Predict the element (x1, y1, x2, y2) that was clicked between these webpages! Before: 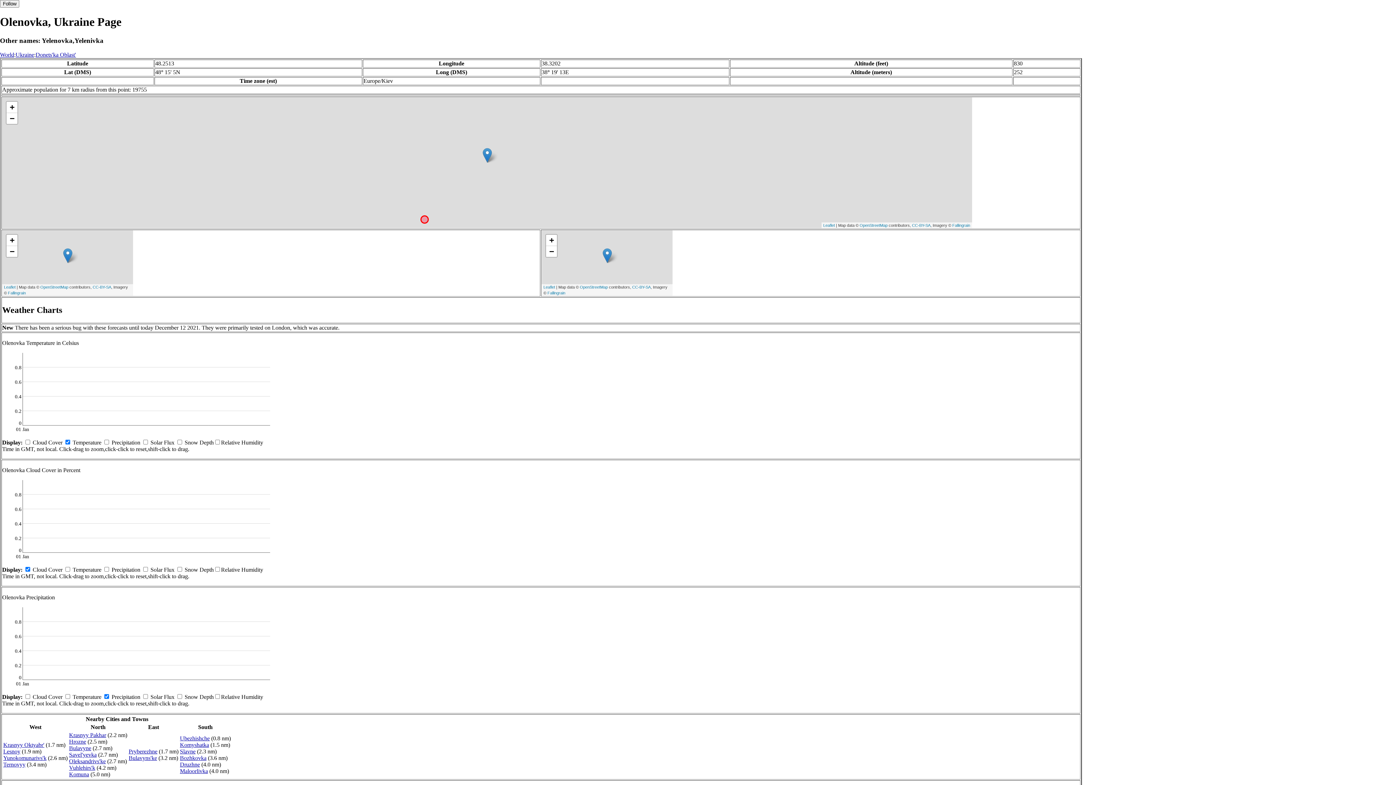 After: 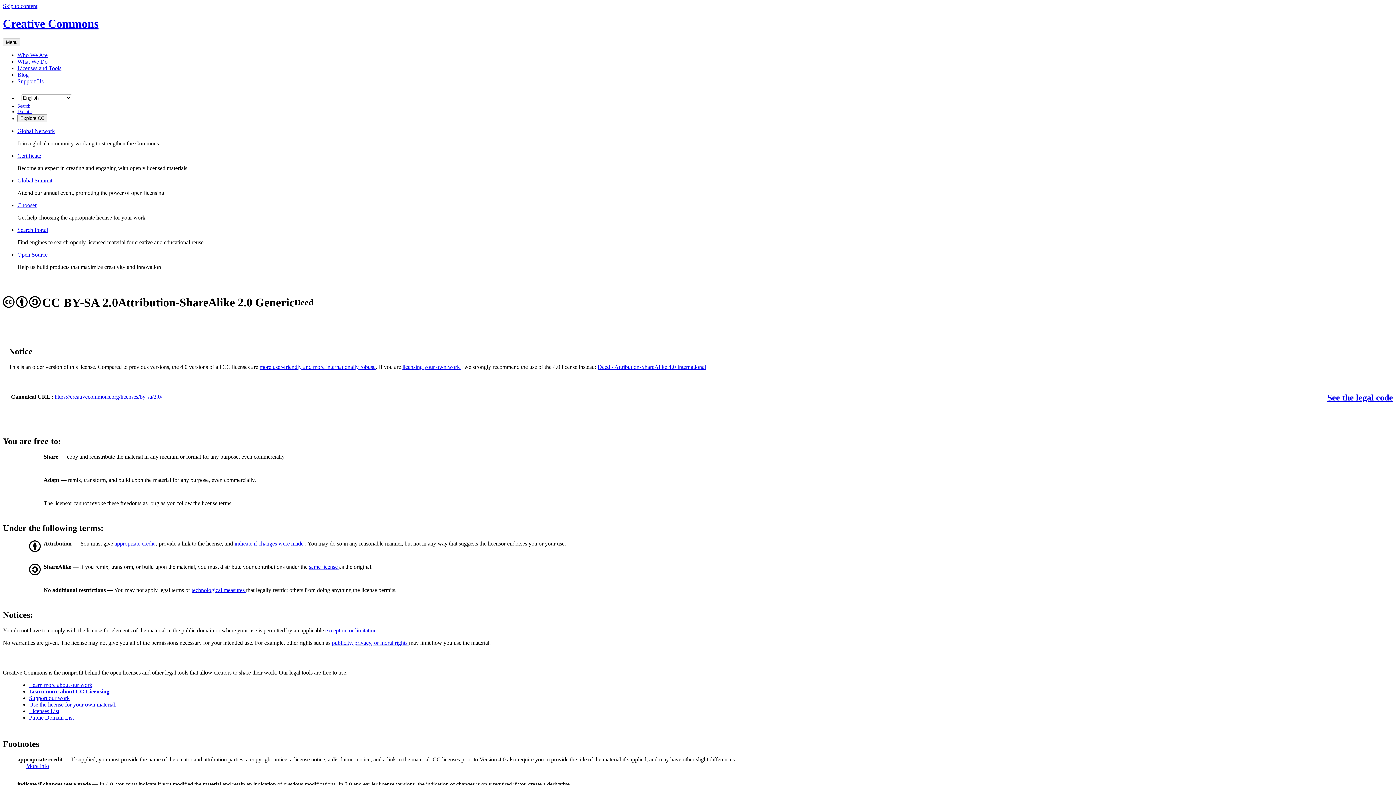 Action: bbox: (912, 223, 930, 227) label: CC-BY-SA